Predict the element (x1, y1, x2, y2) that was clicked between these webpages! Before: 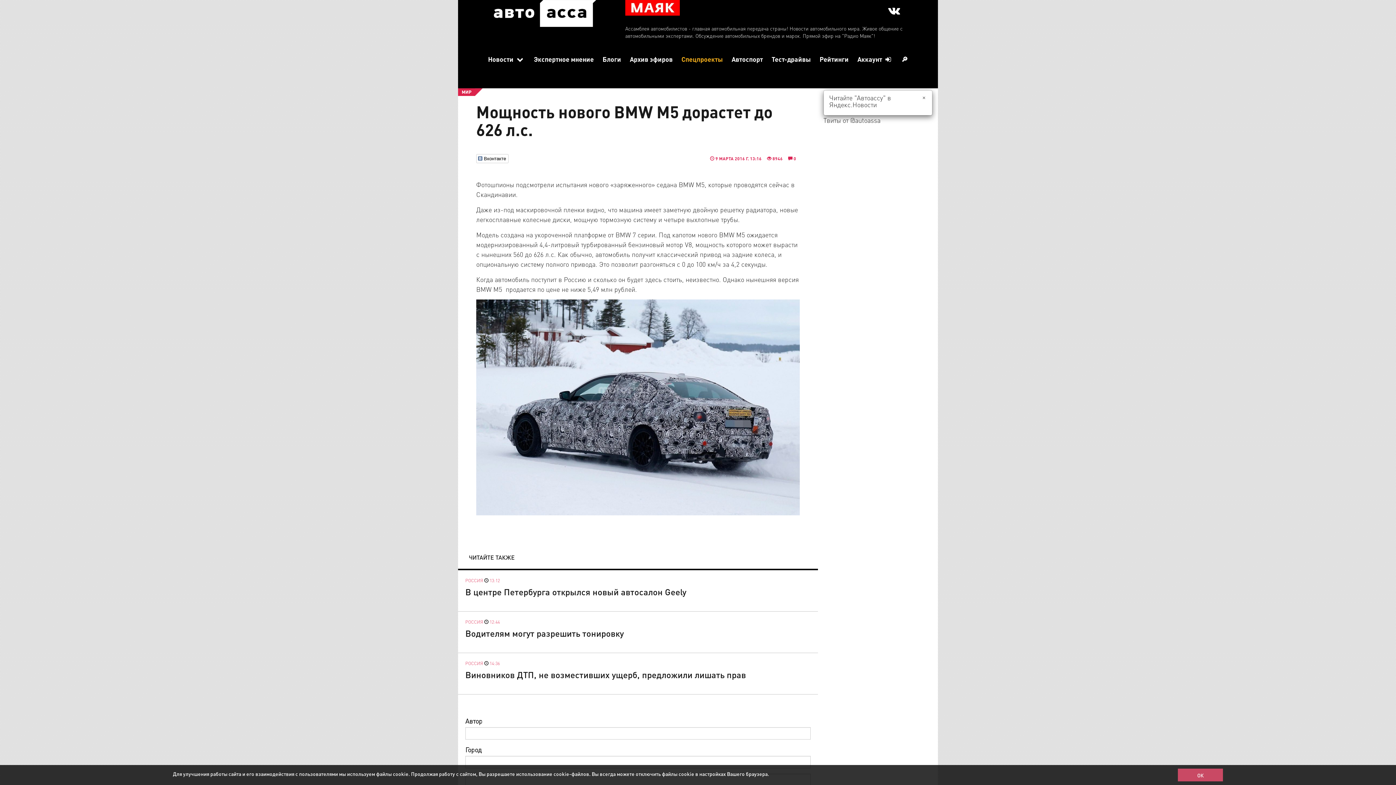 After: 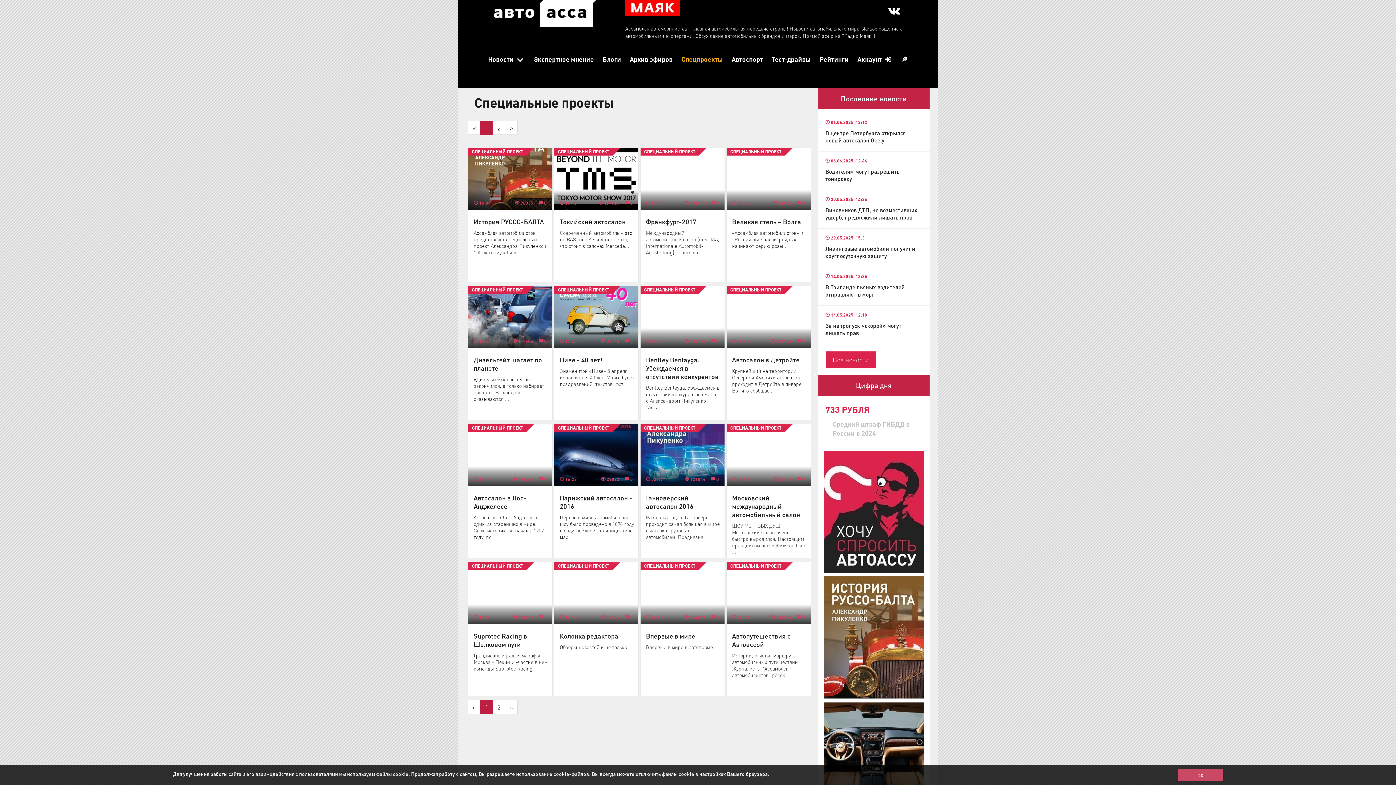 Action: label: Спецпроекты bbox: (677, 46, 727, 72)